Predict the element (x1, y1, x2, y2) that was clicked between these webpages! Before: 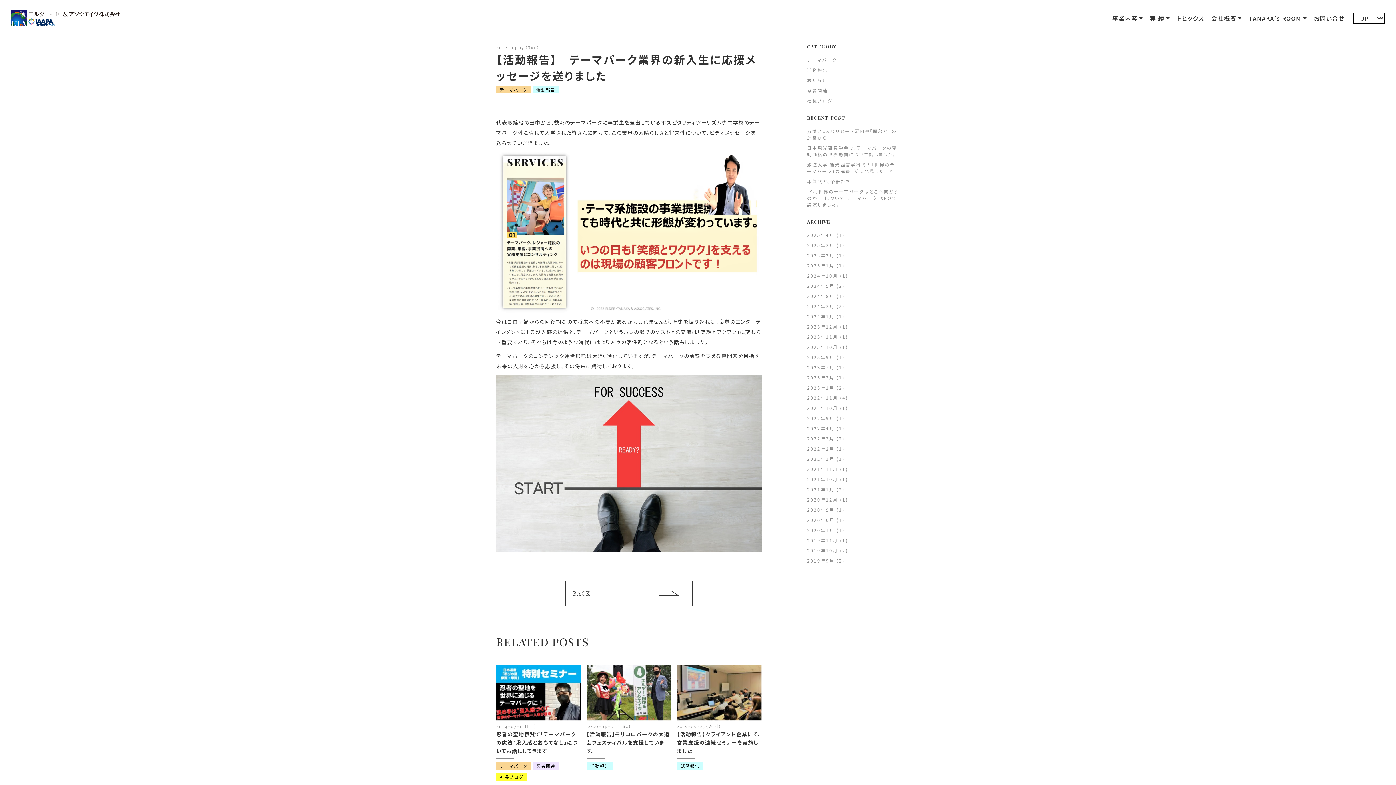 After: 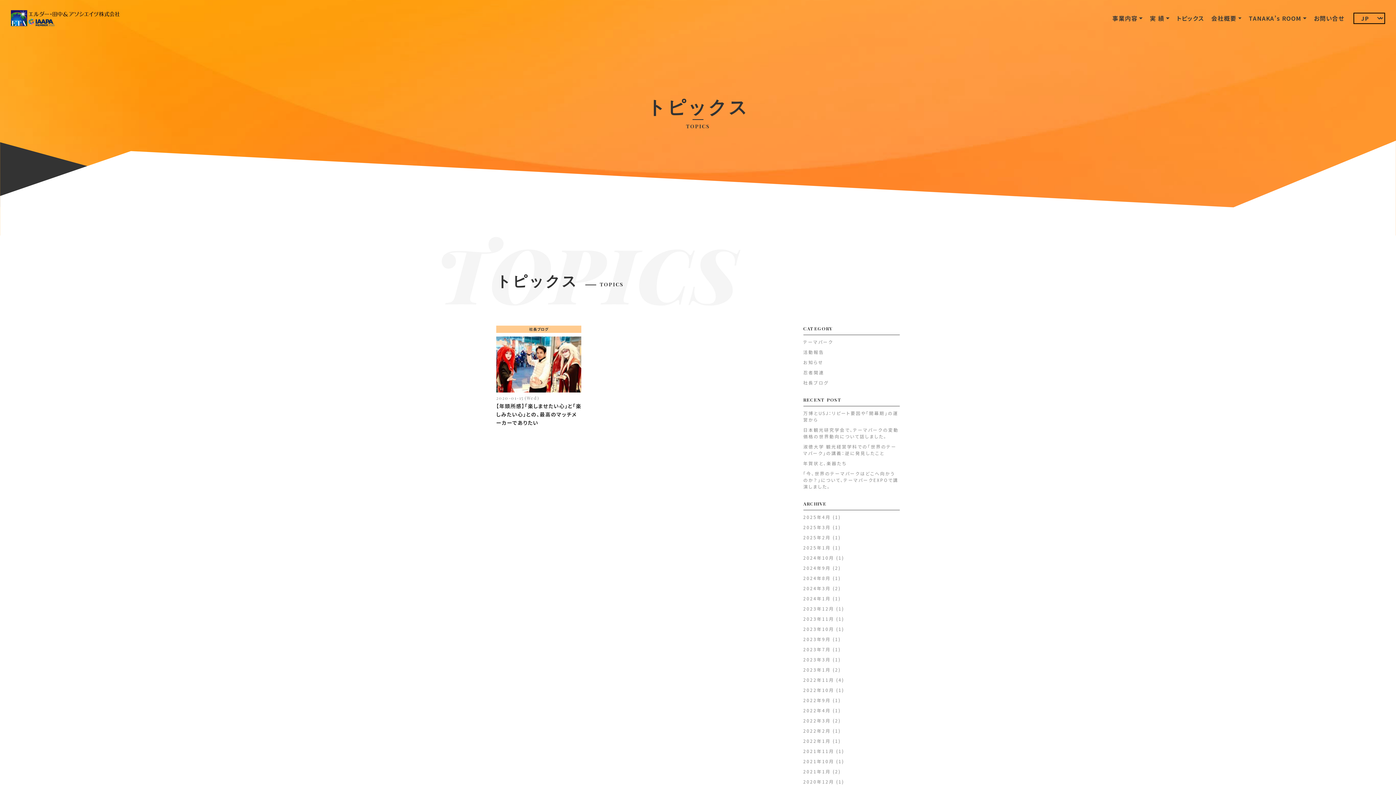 Action: label: 2020年1月 bbox: (807, 527, 834, 533)